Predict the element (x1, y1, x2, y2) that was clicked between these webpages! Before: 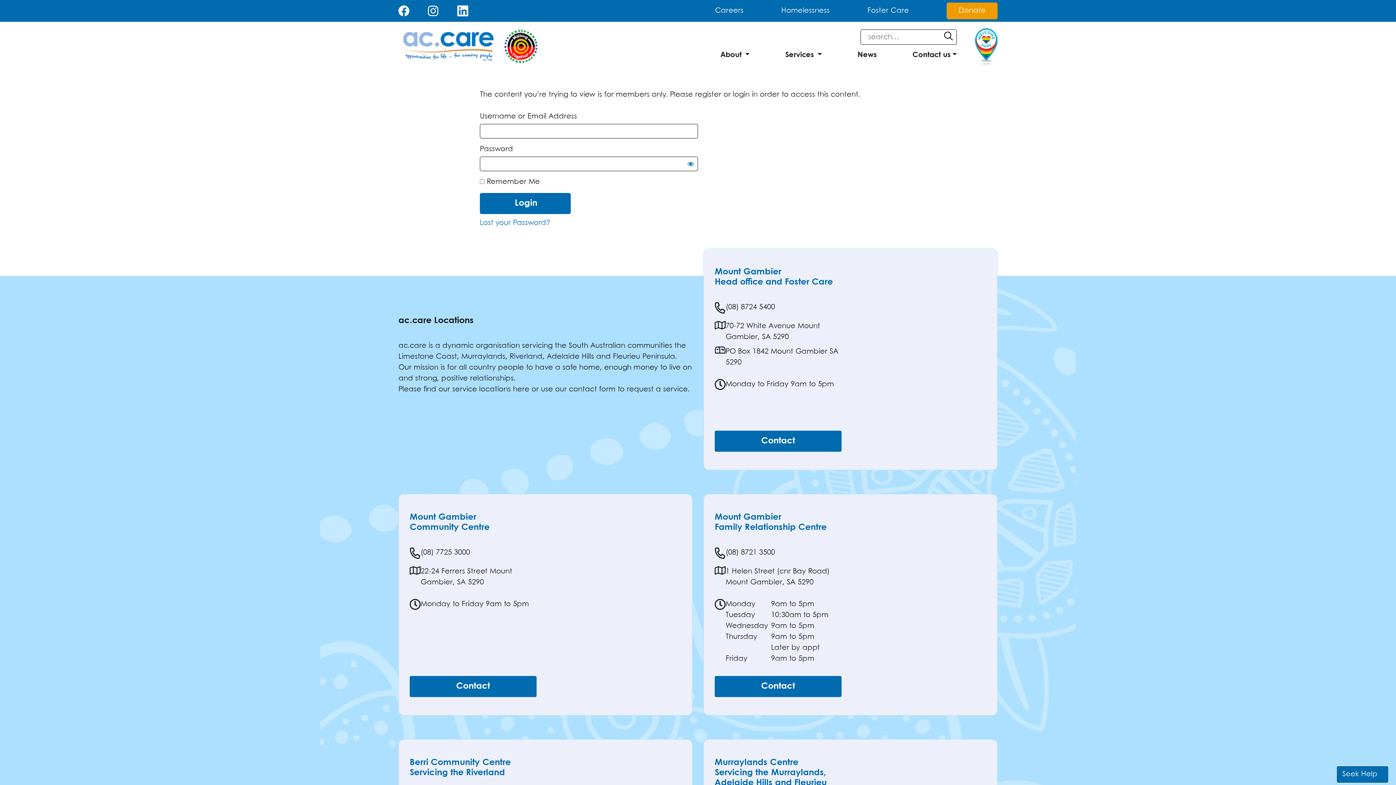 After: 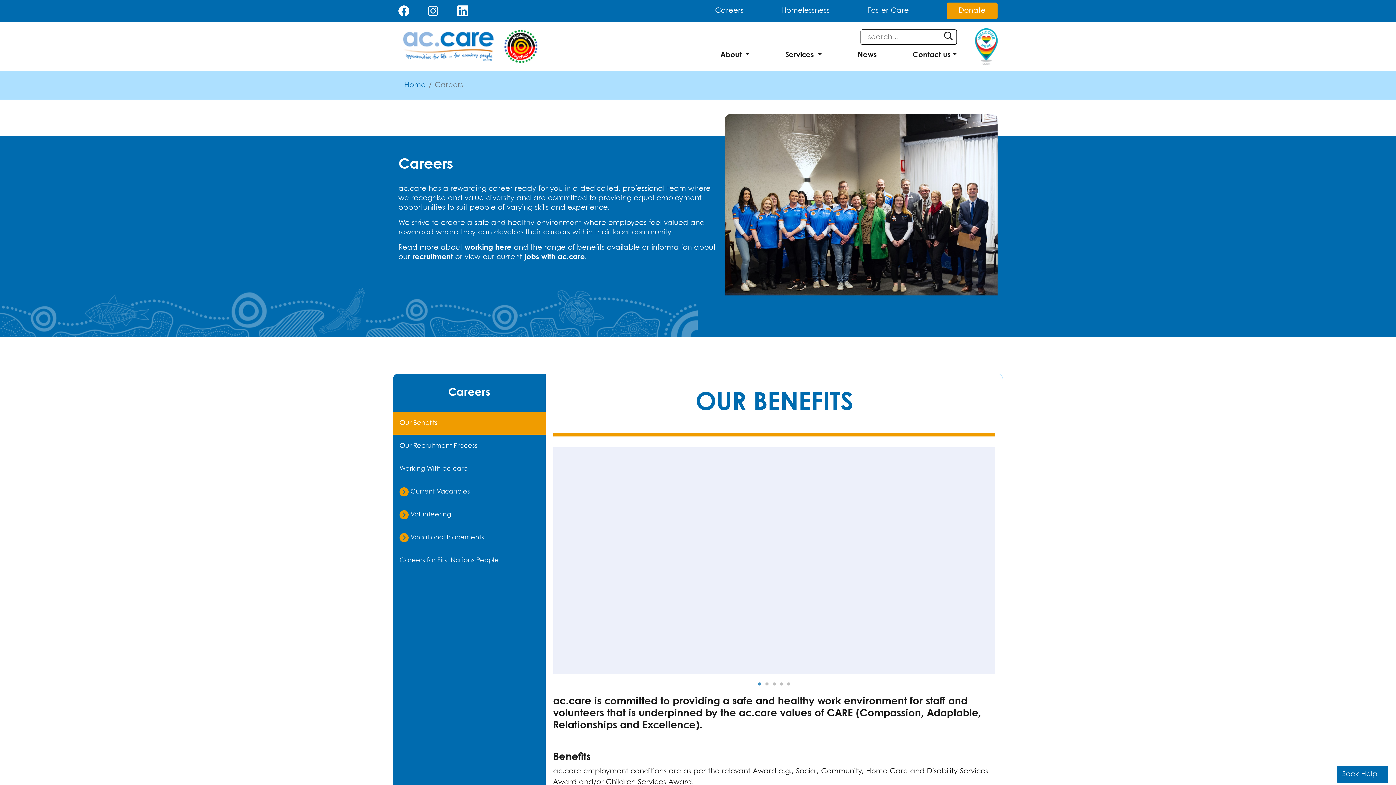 Action: label: Careers bbox: (696, 2, 762, 19)